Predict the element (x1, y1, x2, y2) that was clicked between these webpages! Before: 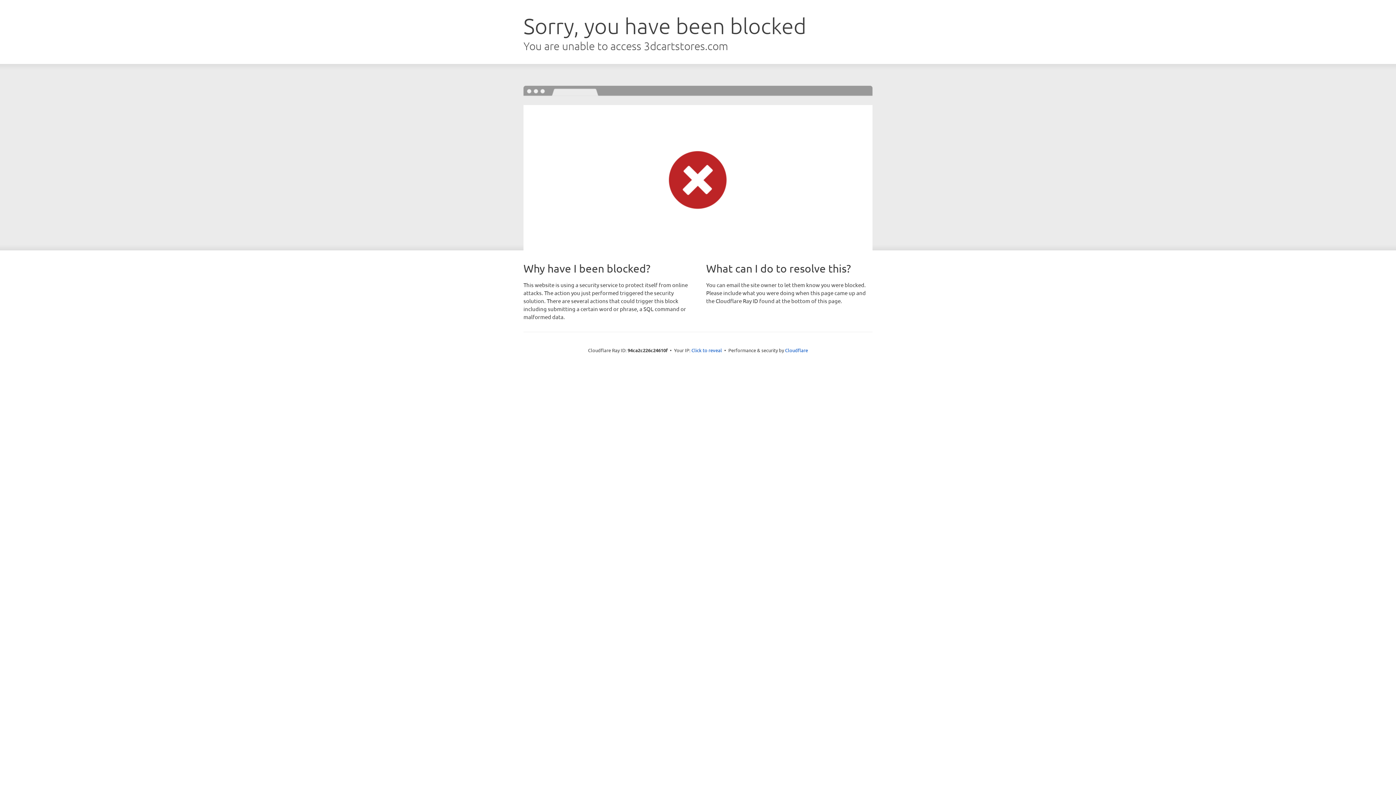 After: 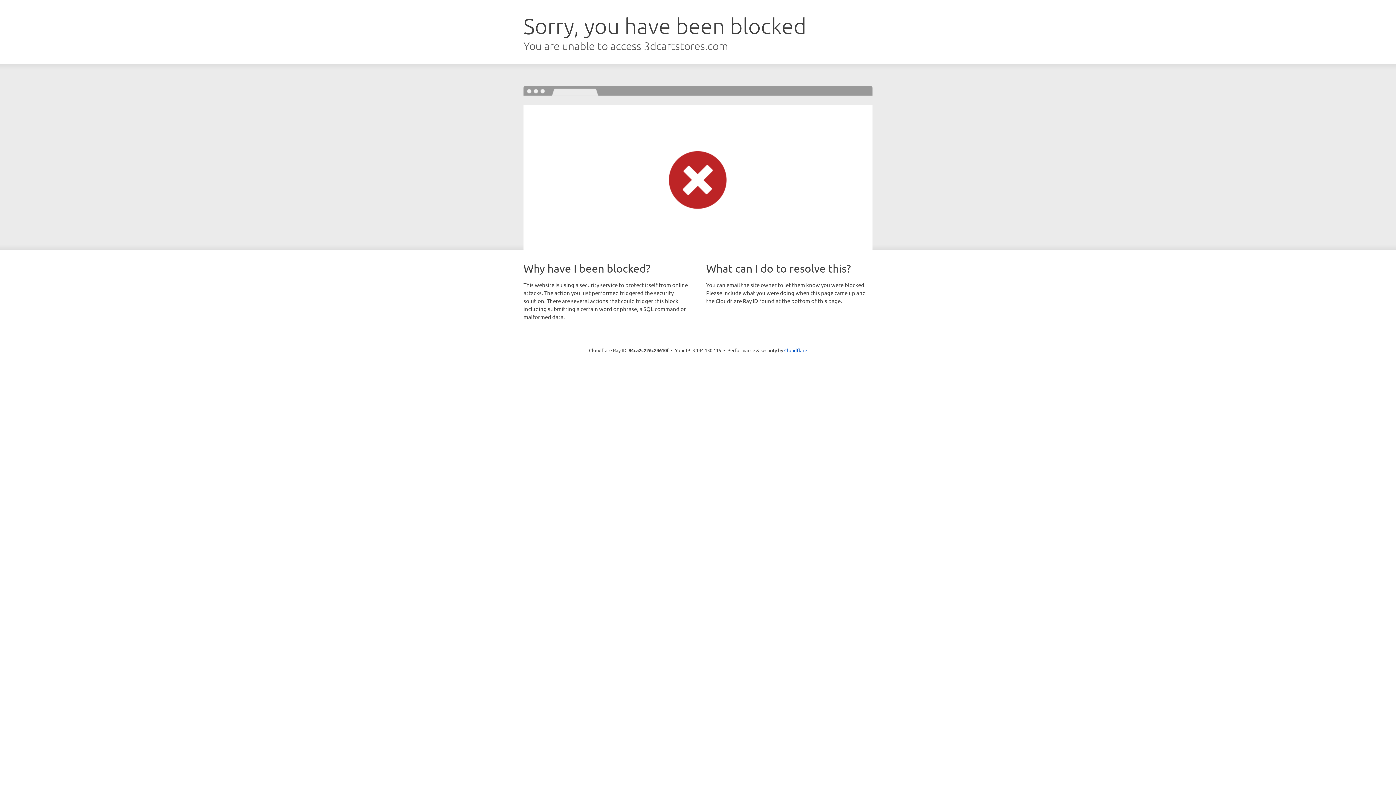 Action: bbox: (691, 346, 722, 353) label: Click to reveal